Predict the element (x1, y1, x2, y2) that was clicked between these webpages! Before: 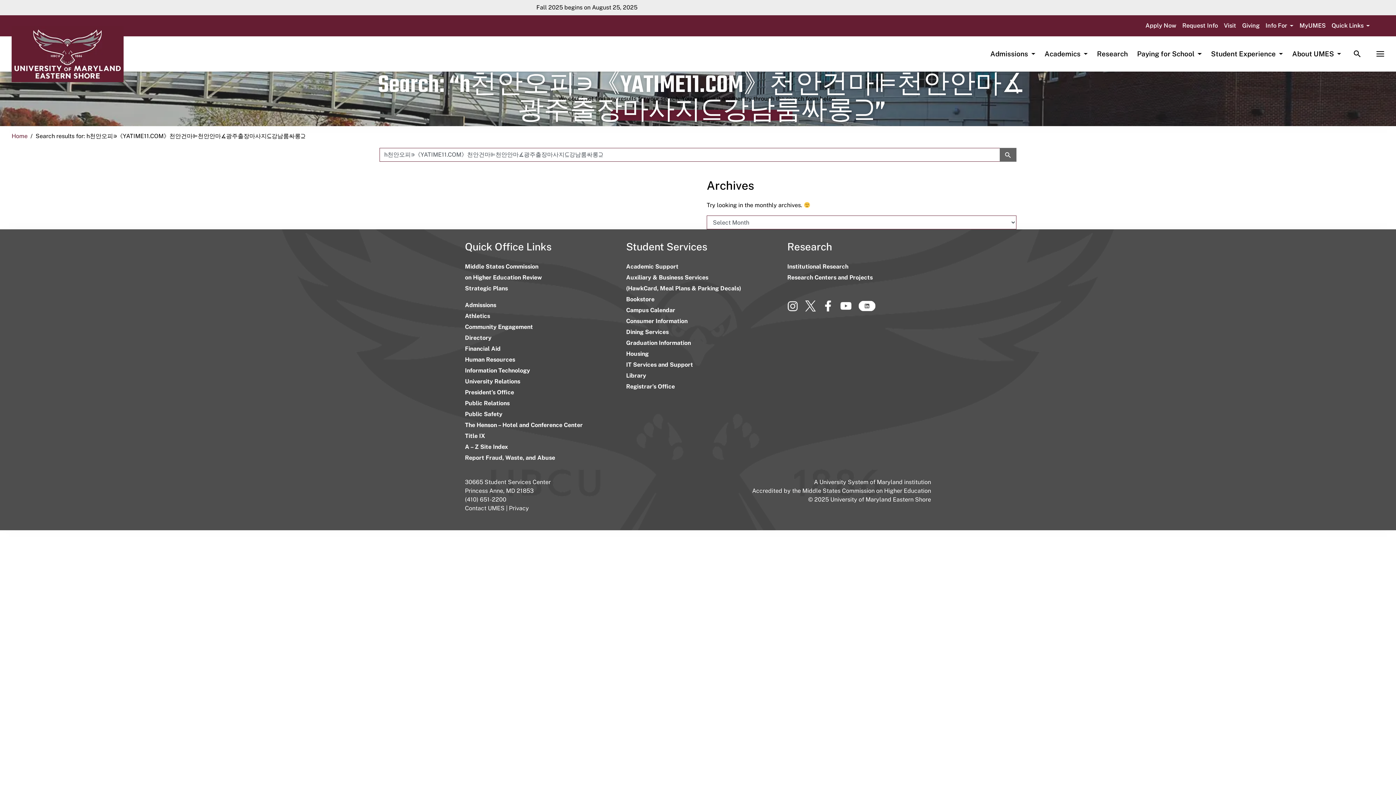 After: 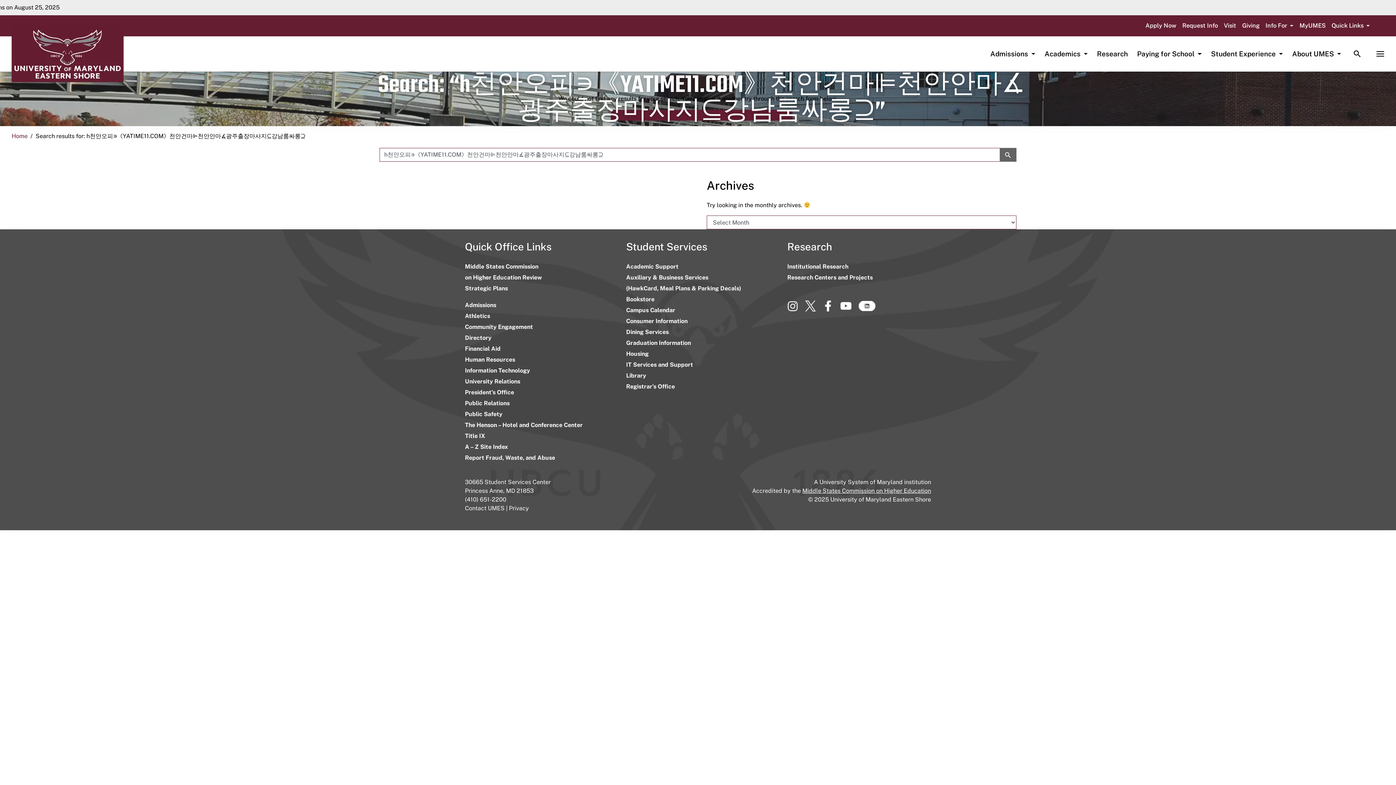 Action: bbox: (802, 487, 931, 494) label: Middle States Commission on Higher Education